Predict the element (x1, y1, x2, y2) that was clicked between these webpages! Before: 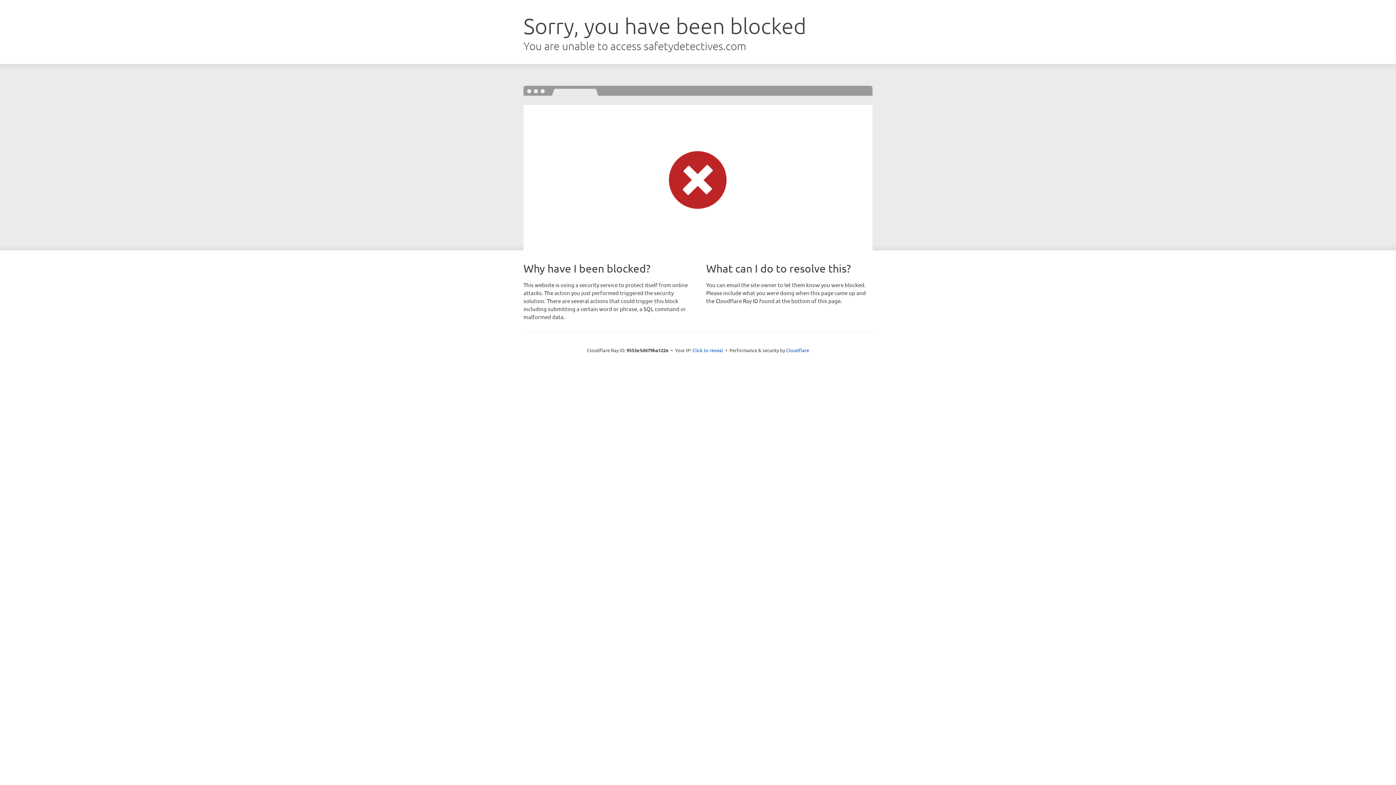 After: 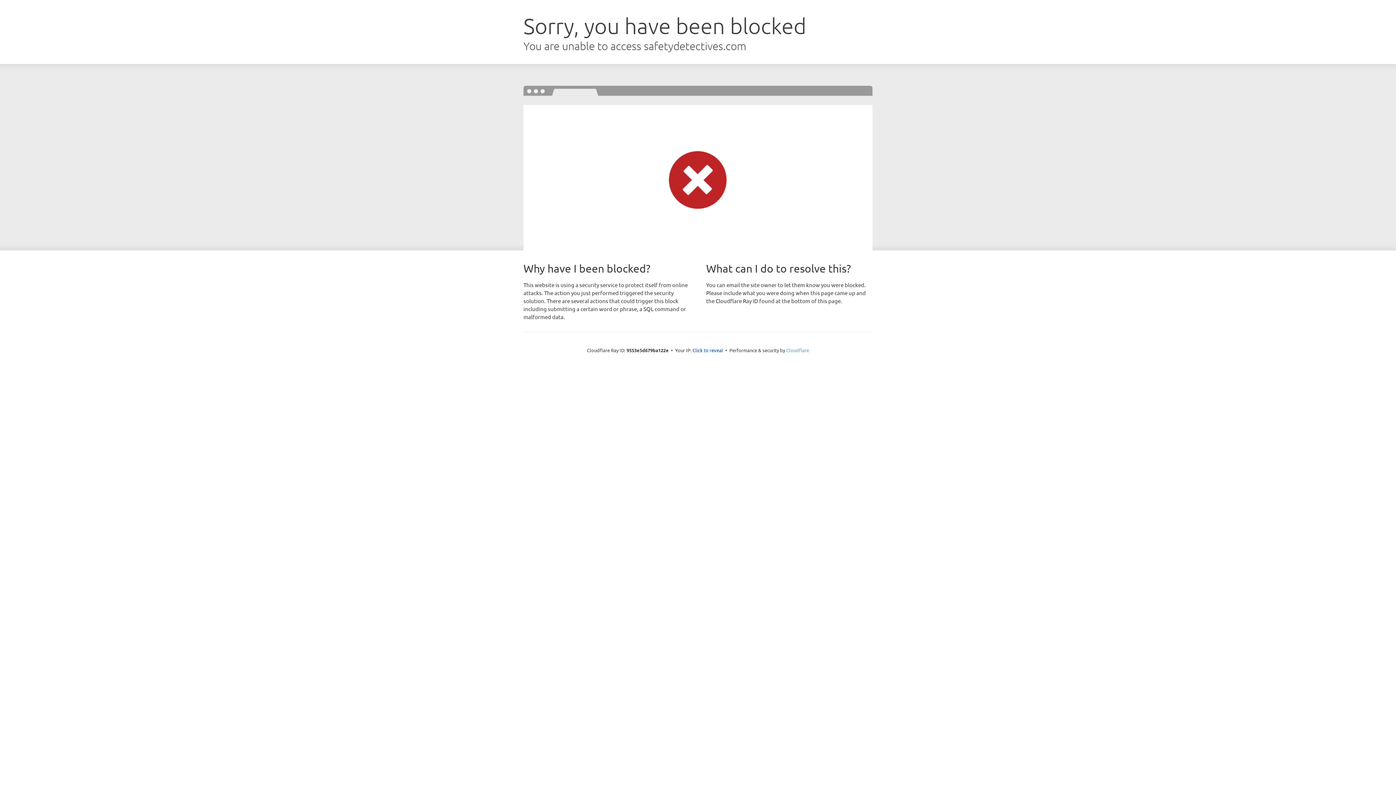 Action: bbox: (786, 347, 809, 353) label: Cloudflare